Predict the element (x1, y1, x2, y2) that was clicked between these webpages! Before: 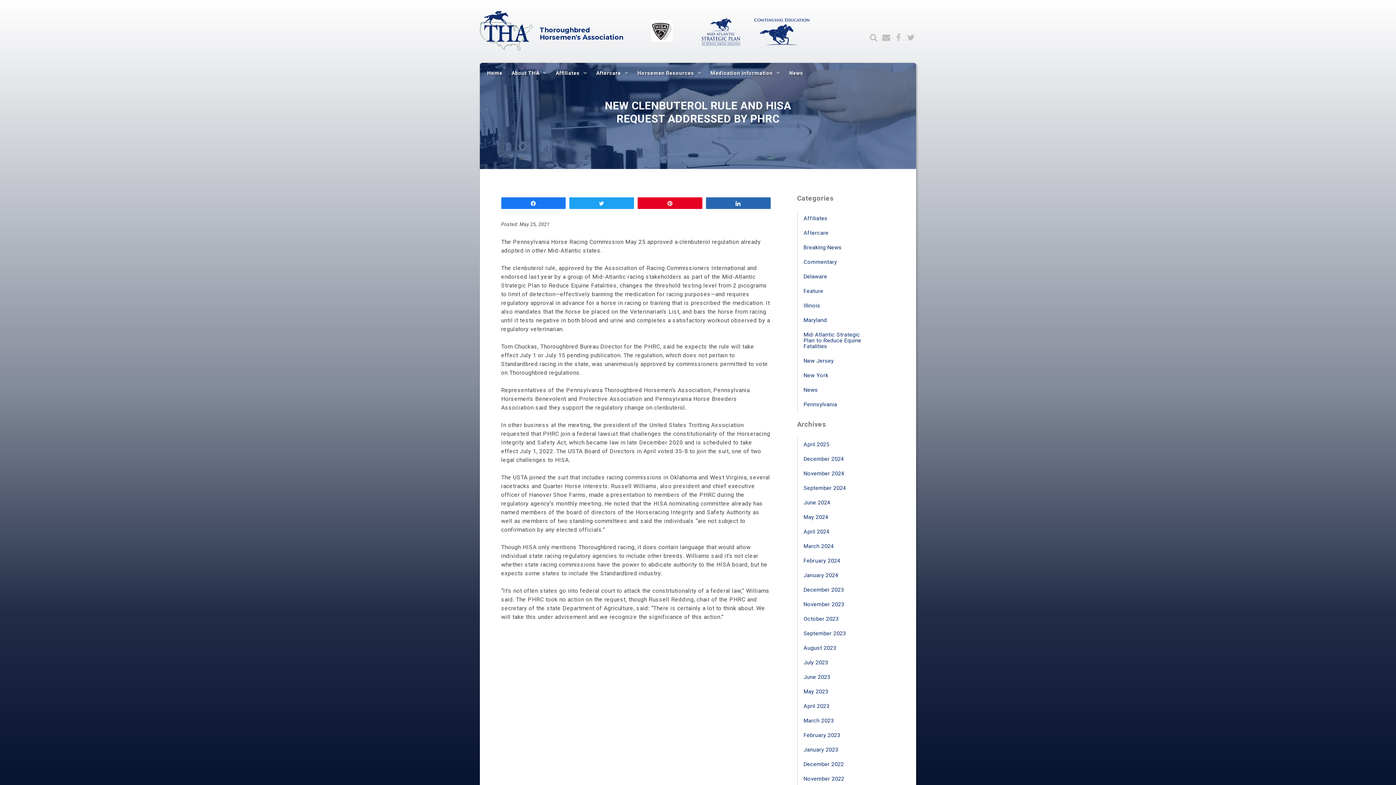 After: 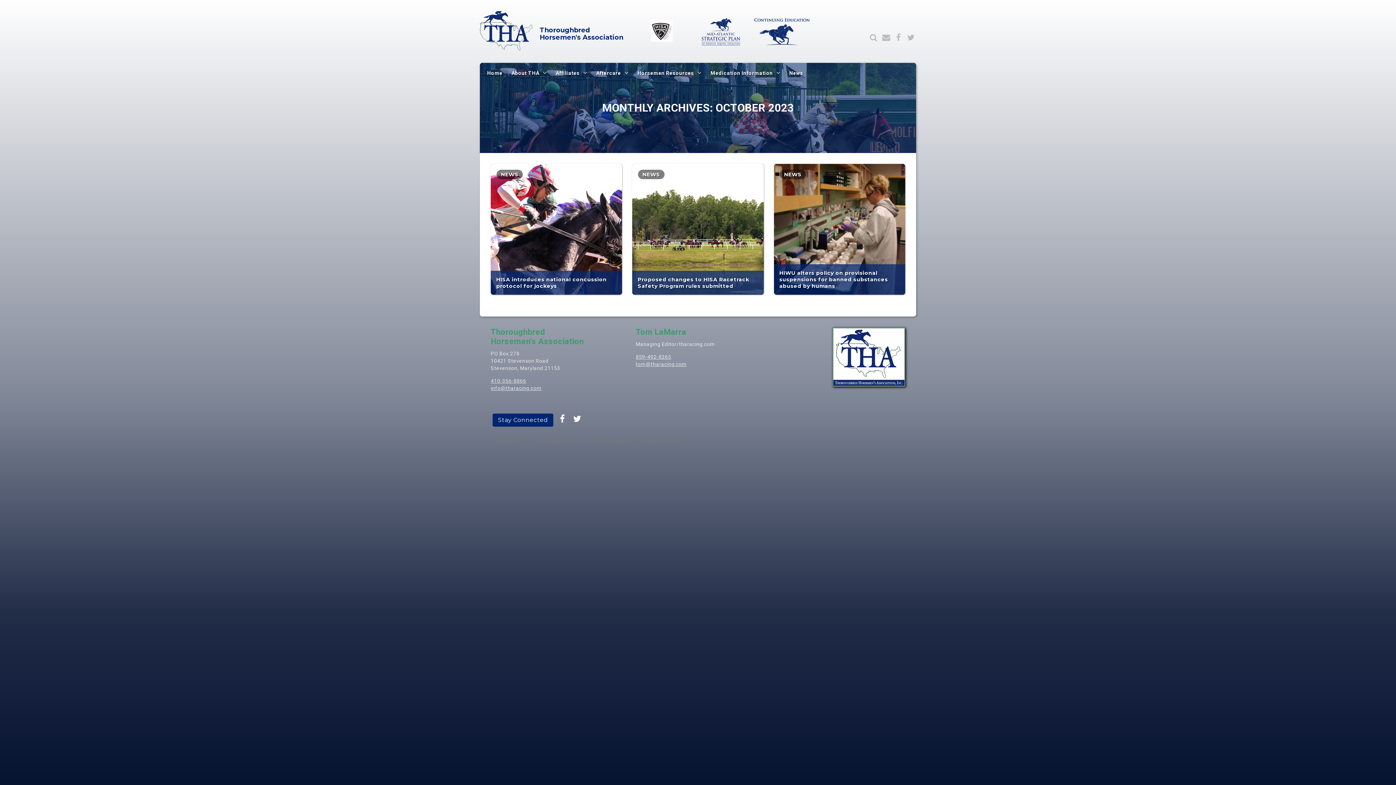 Action: bbox: (803, 616, 838, 622) label: October 2023